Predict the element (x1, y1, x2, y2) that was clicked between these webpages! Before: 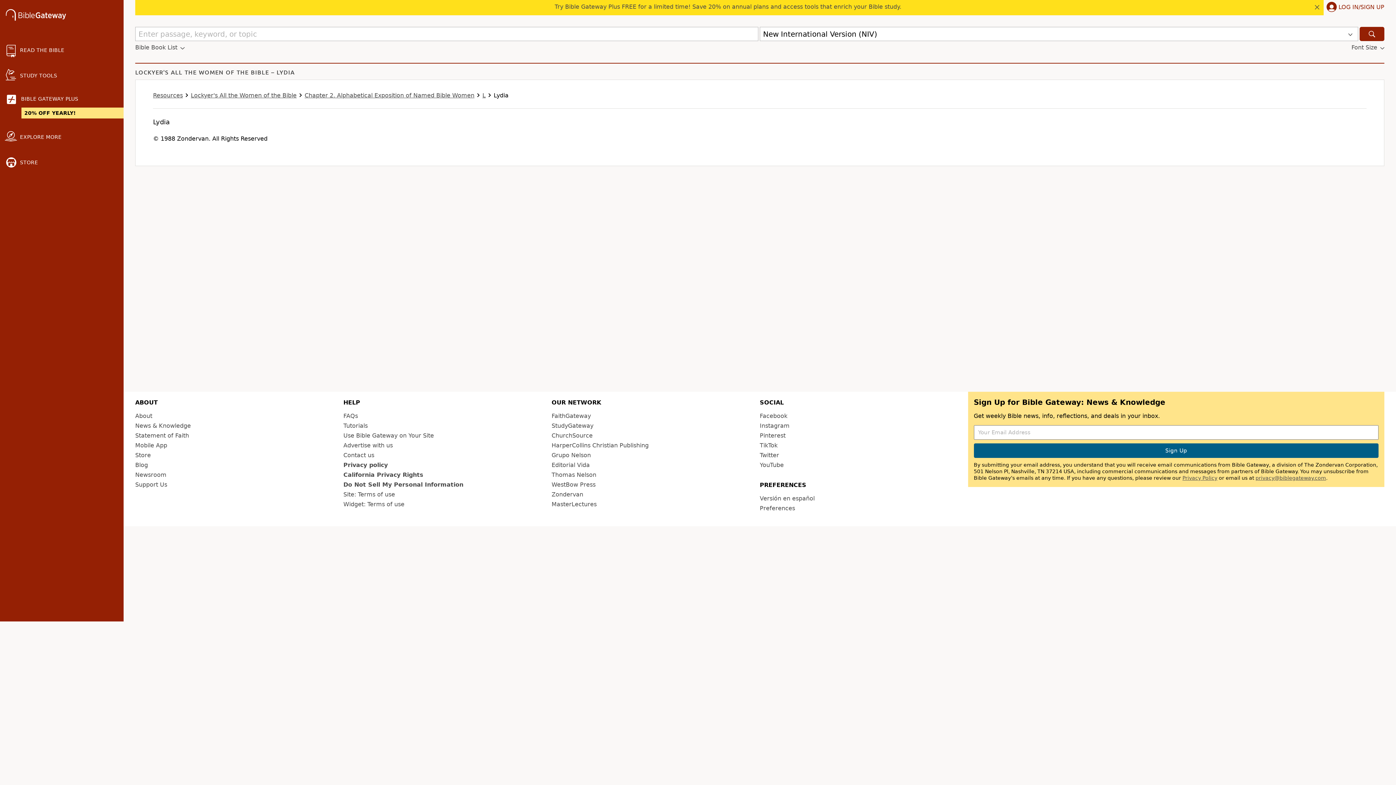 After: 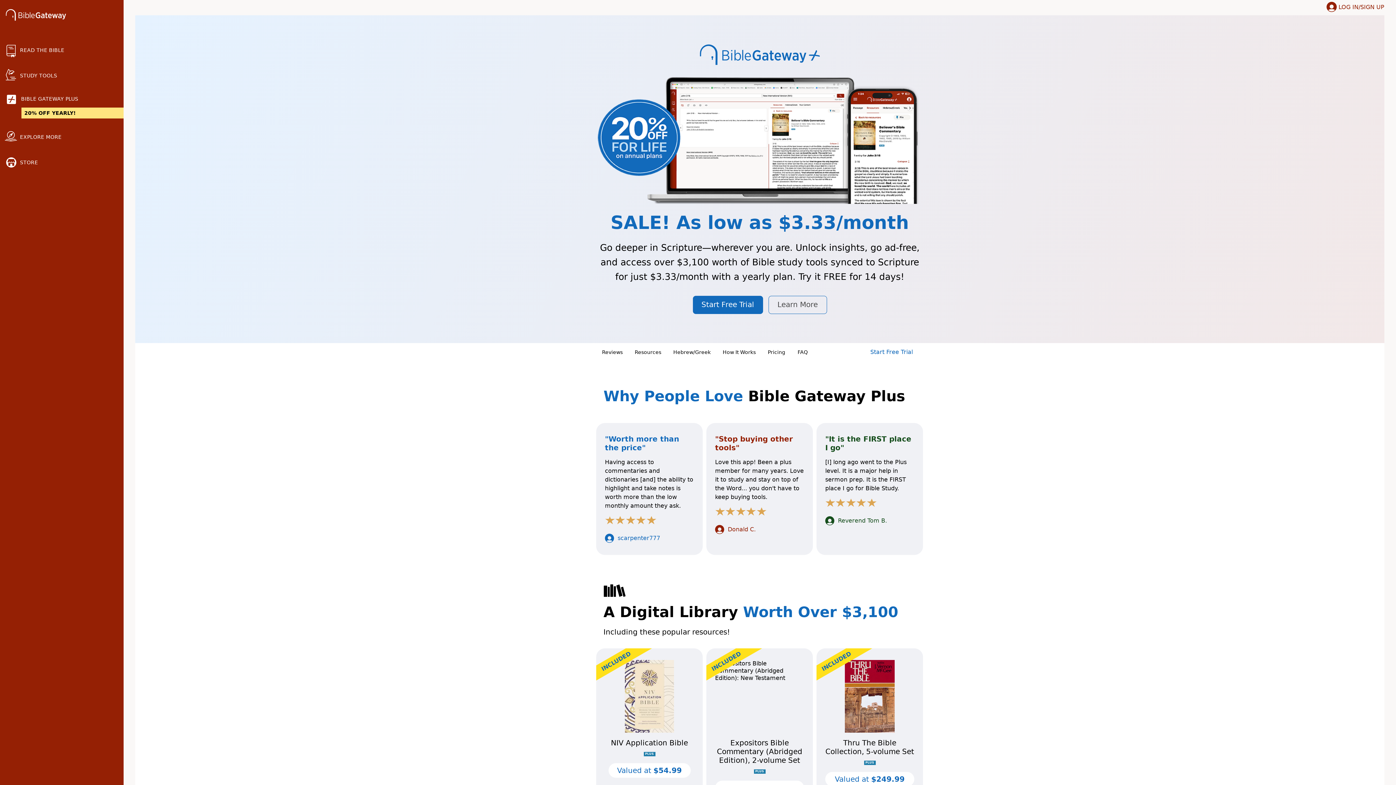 Action: label: Try Bible Gateway Plus FREE for a limited time! Save 20% on annual plans and access tools that enrich your Bible study. bbox: (554, 3, 901, 10)